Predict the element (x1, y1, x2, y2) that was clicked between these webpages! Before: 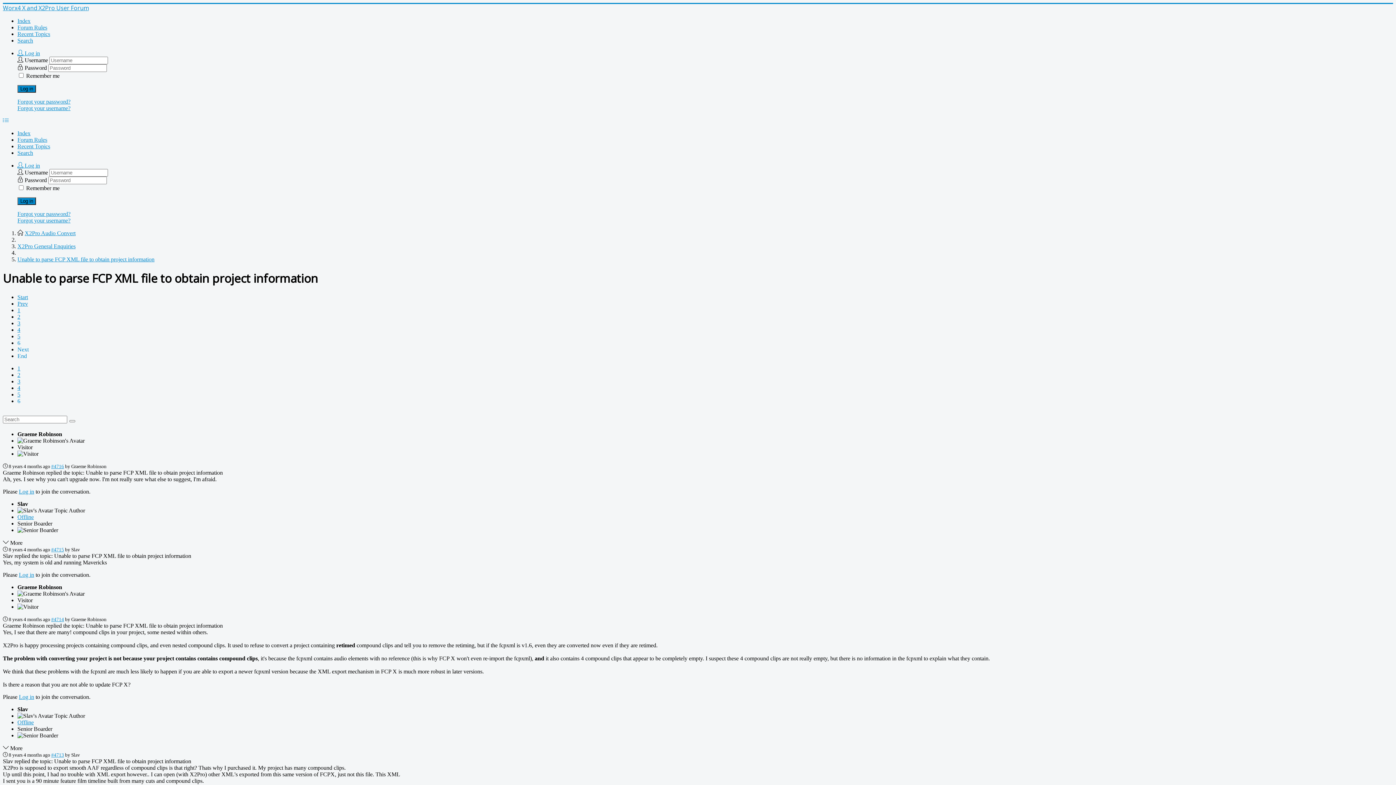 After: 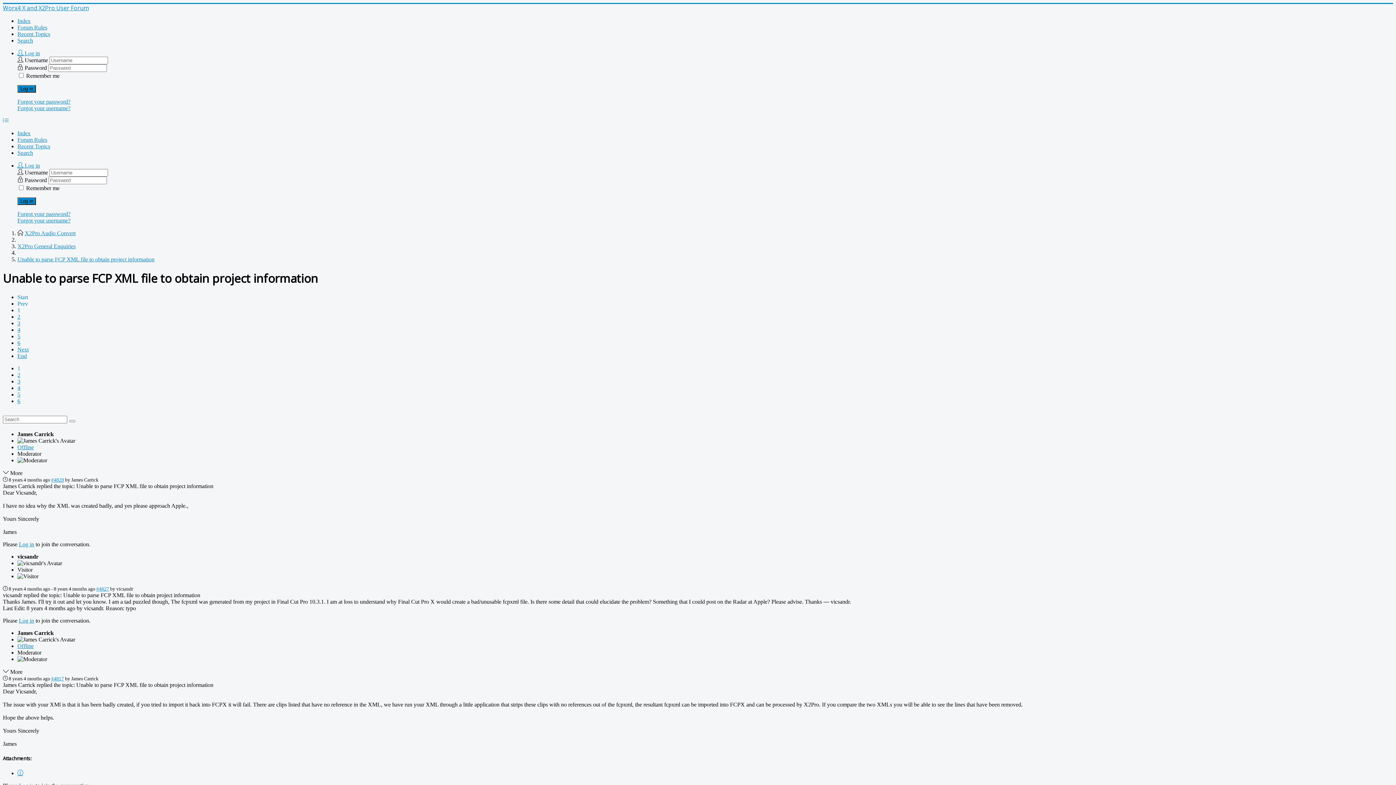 Action: label: 1 bbox: (17, 307, 20, 313)